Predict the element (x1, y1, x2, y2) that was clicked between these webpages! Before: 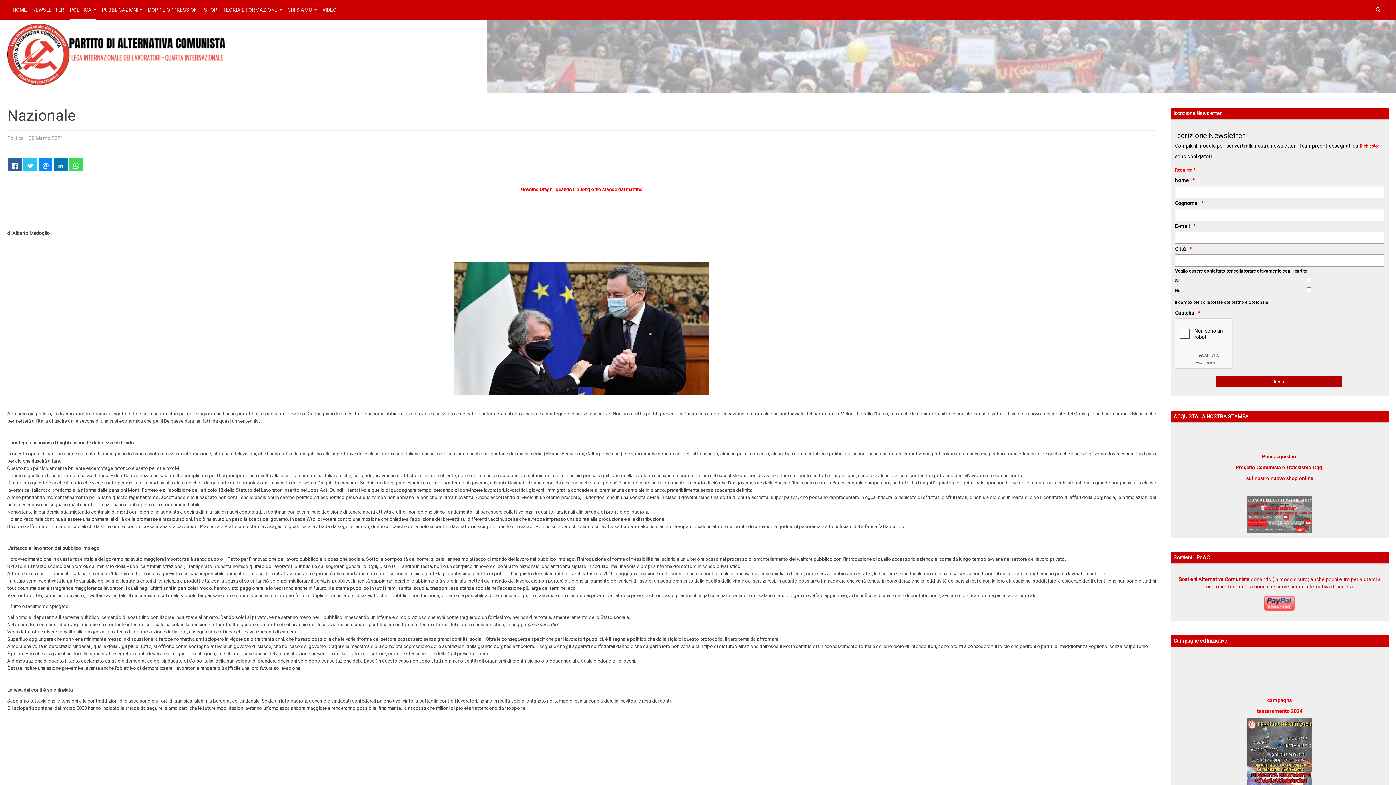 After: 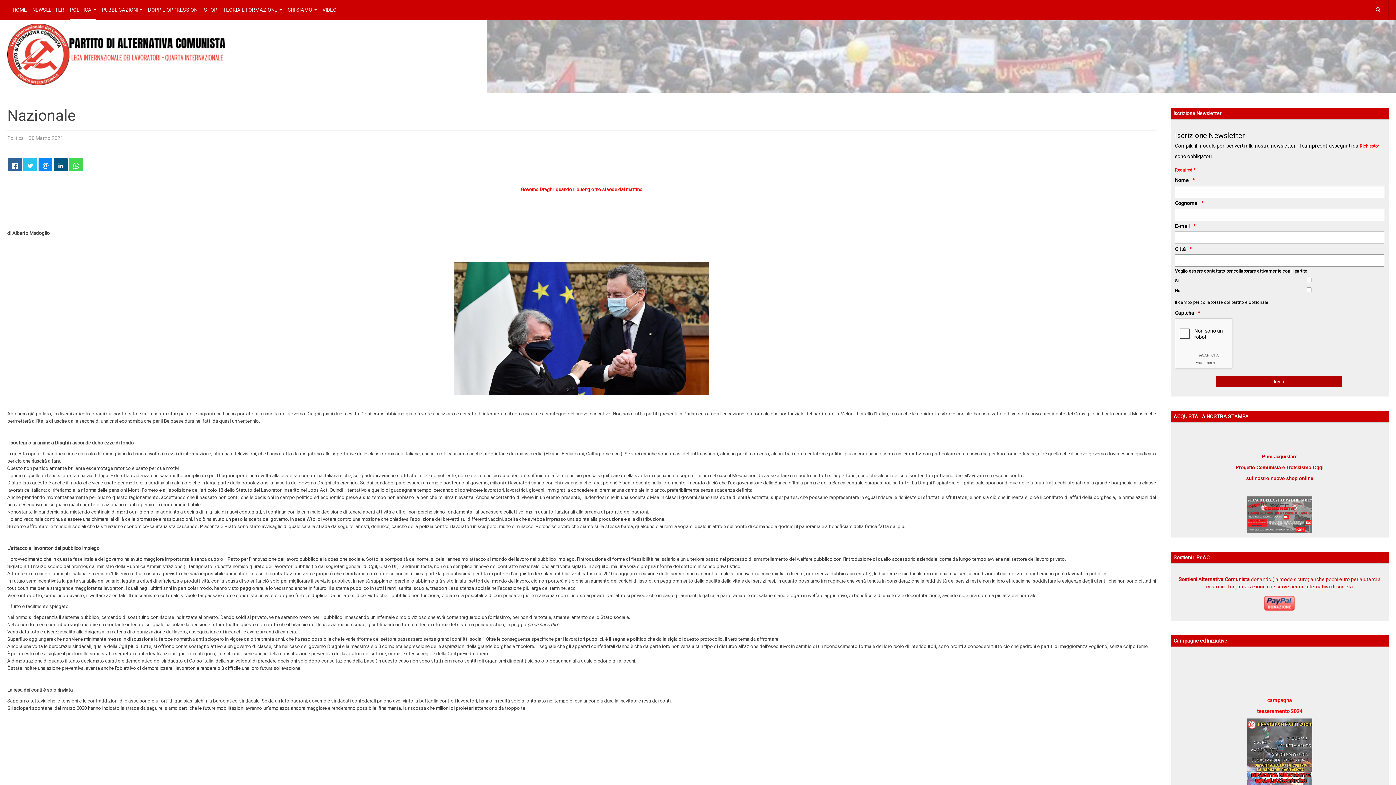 Action: bbox: (53, 158, 67, 171)